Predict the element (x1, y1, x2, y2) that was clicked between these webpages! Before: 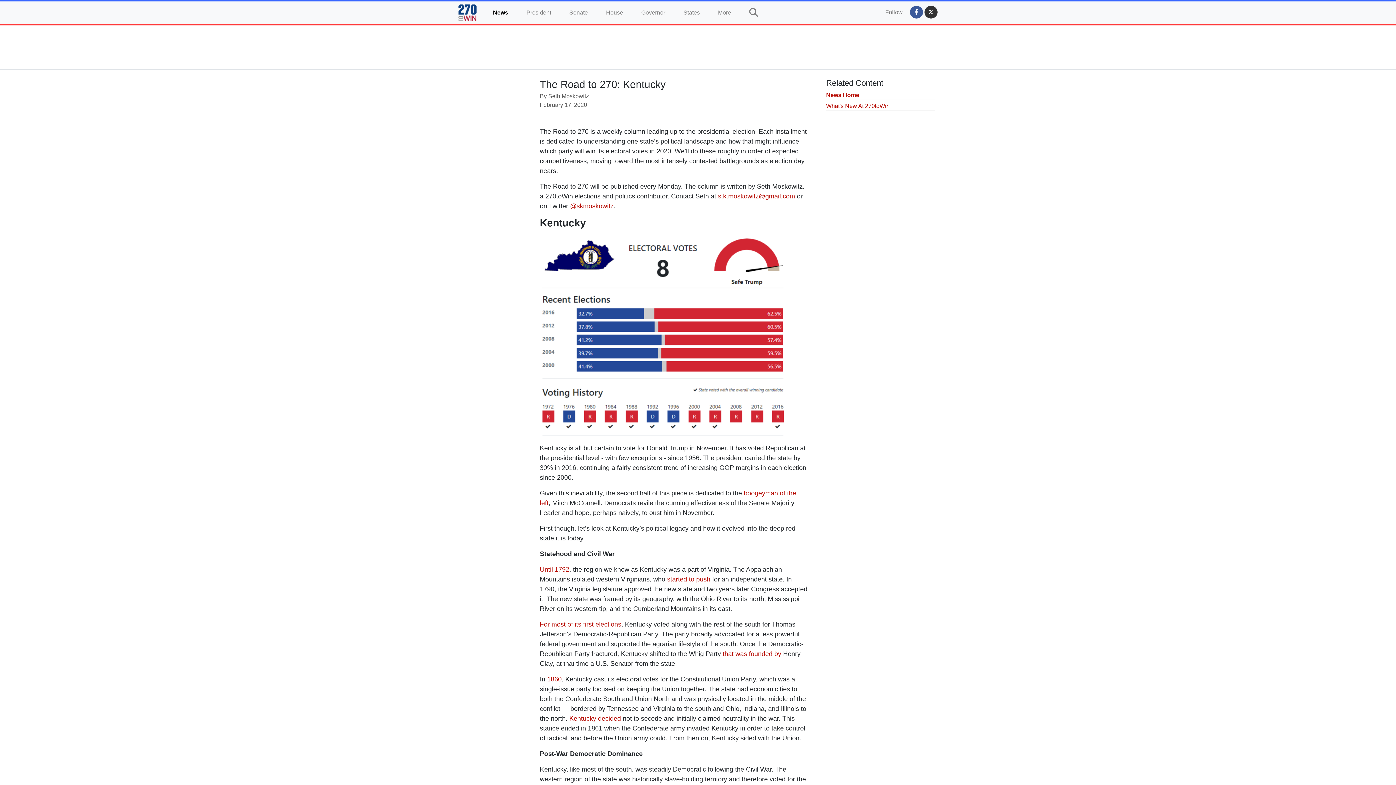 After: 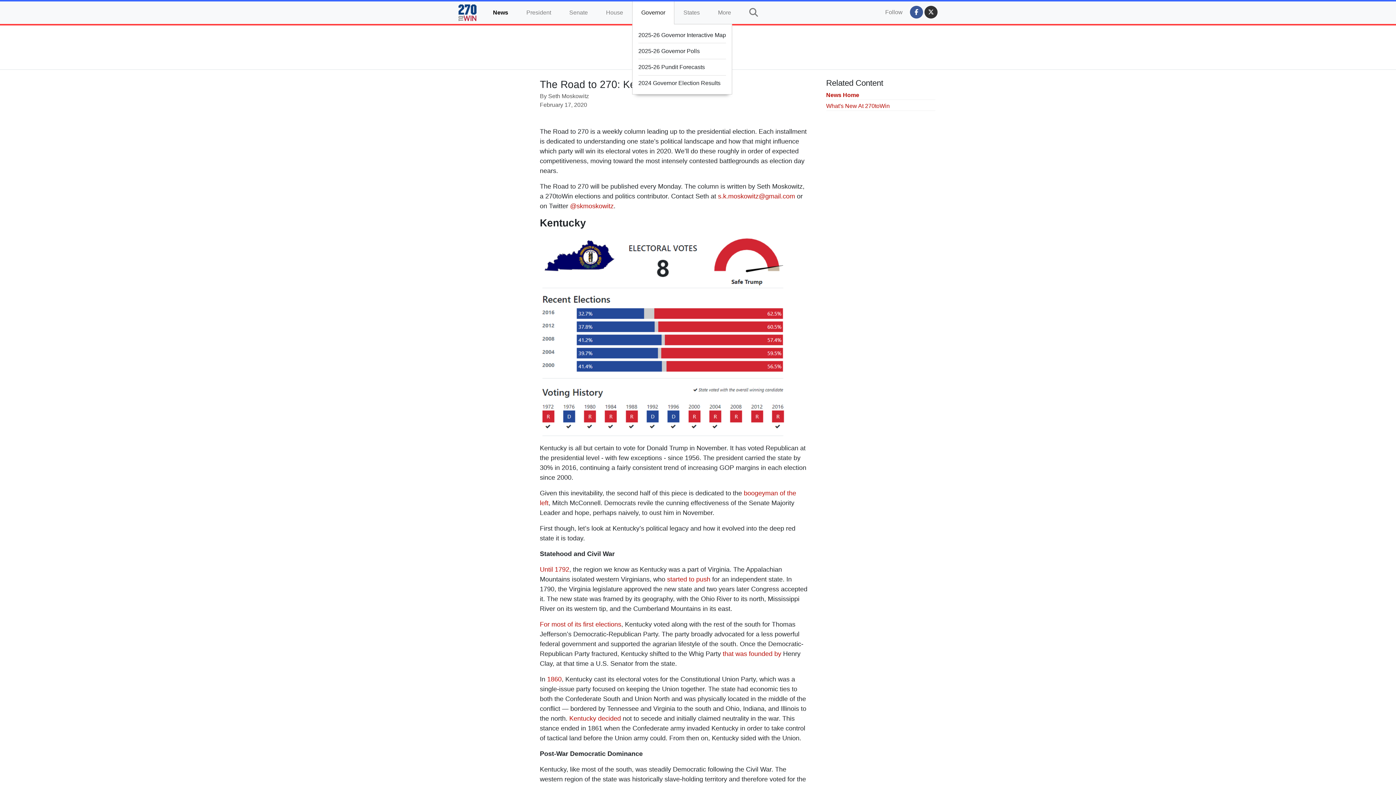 Action: label: Governor bbox: (632, 1, 674, 24)